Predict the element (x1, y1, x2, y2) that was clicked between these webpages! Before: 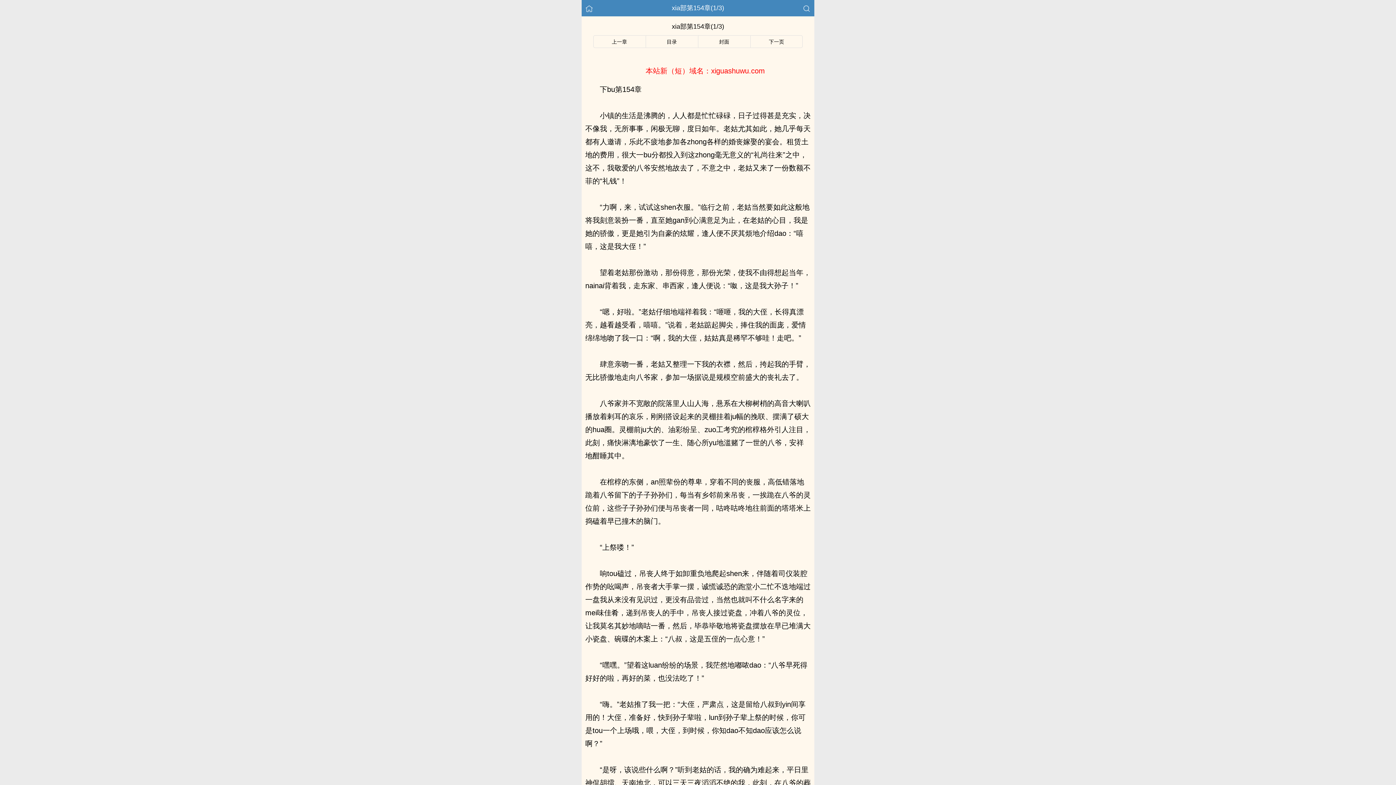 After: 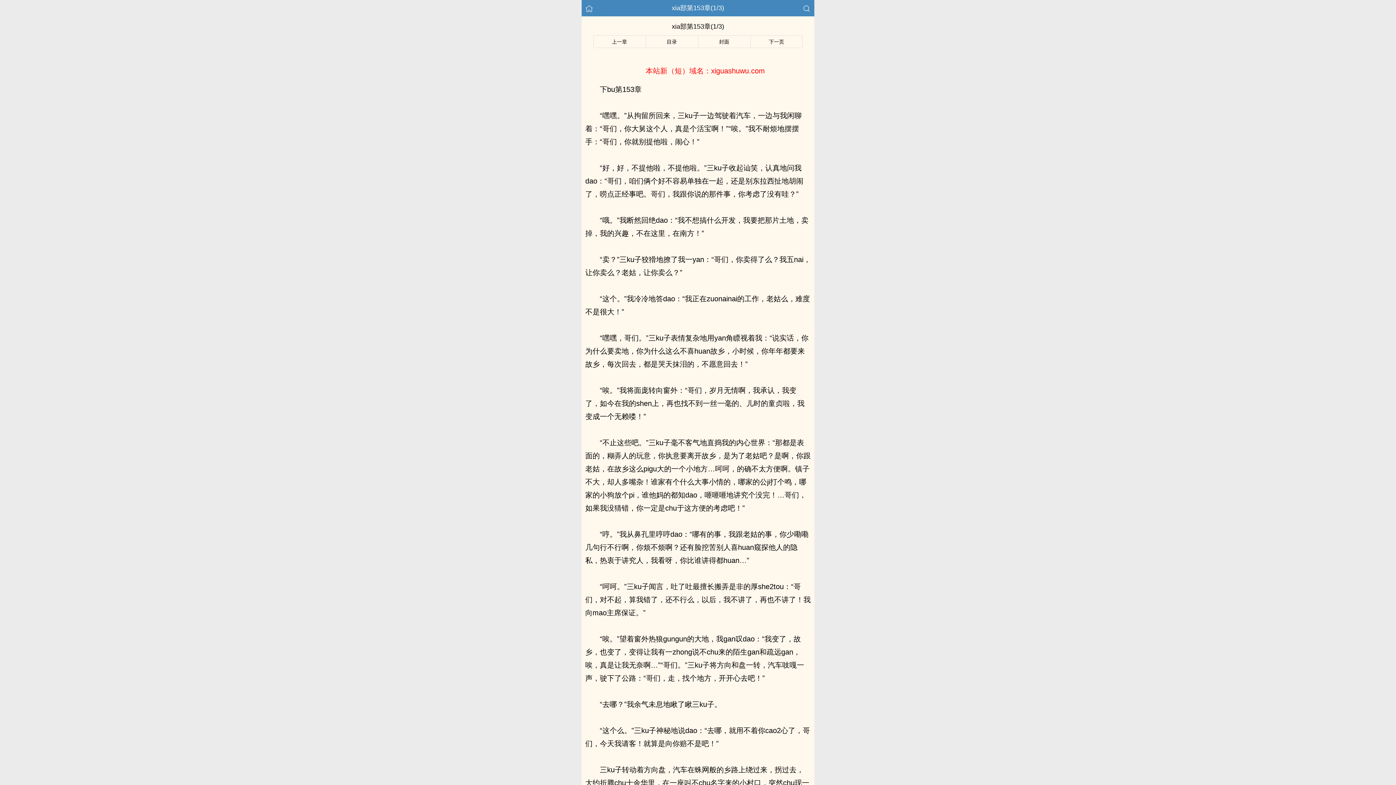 Action: label: 上一章 bbox: (612, 38, 627, 44)